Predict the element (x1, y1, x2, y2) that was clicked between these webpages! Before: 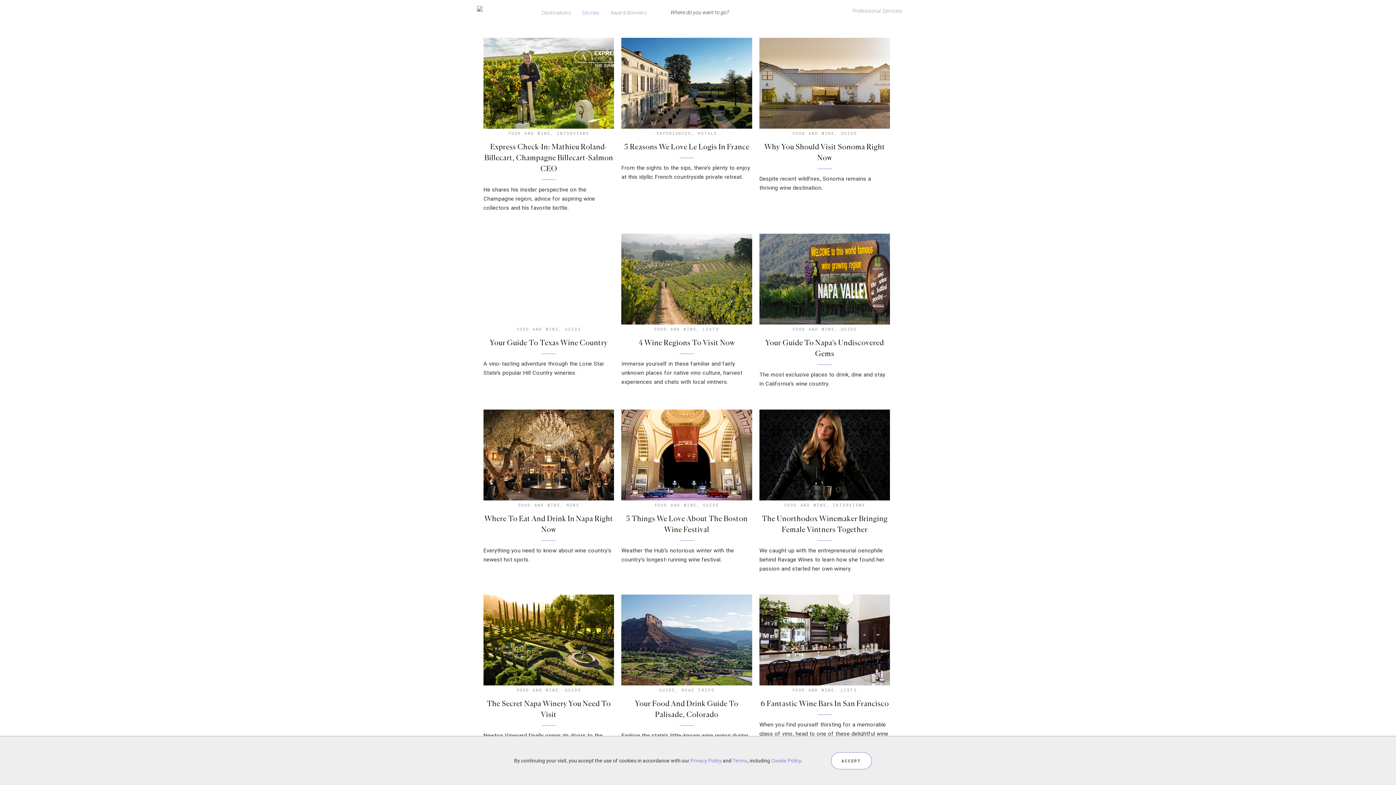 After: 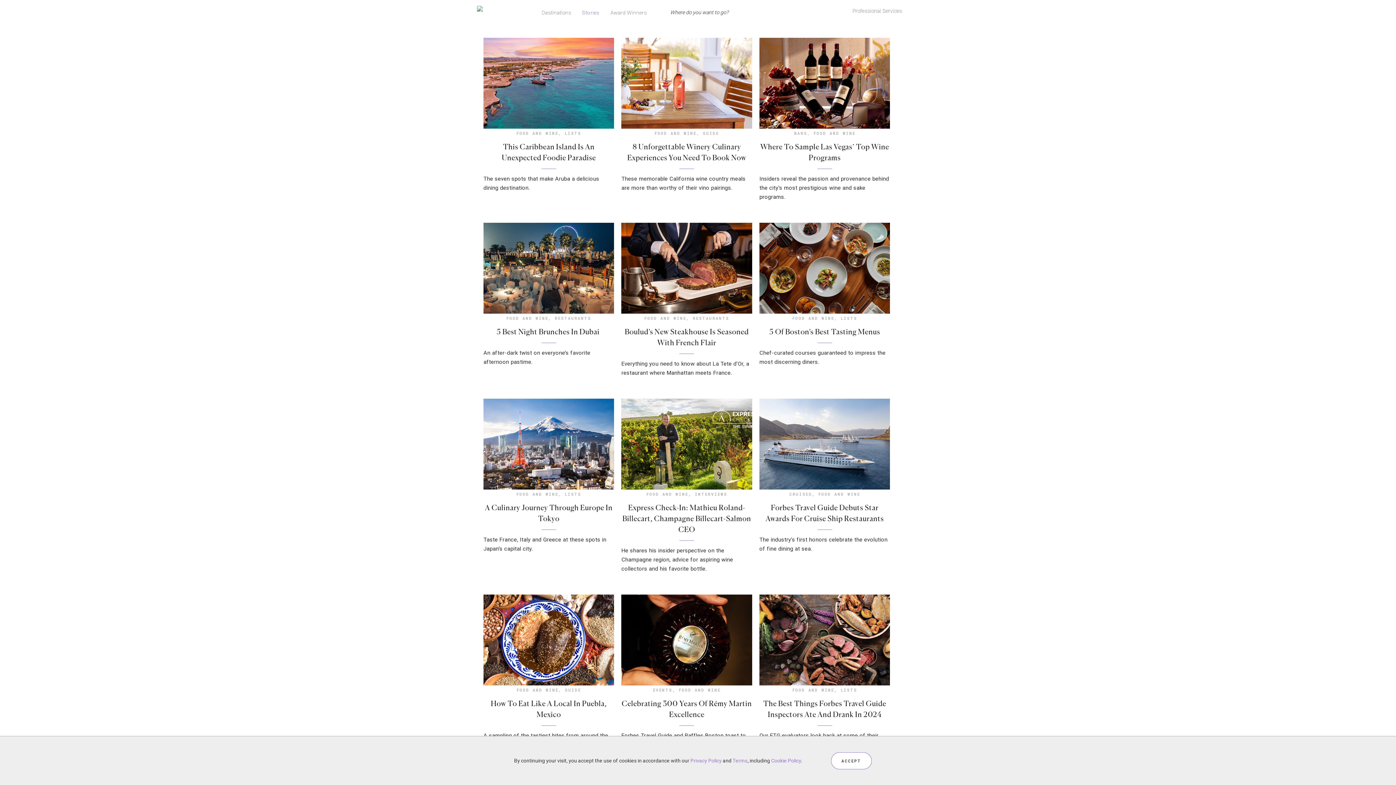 Action: label: FOOD AND WINE bbox: (508, 130, 550, 136)